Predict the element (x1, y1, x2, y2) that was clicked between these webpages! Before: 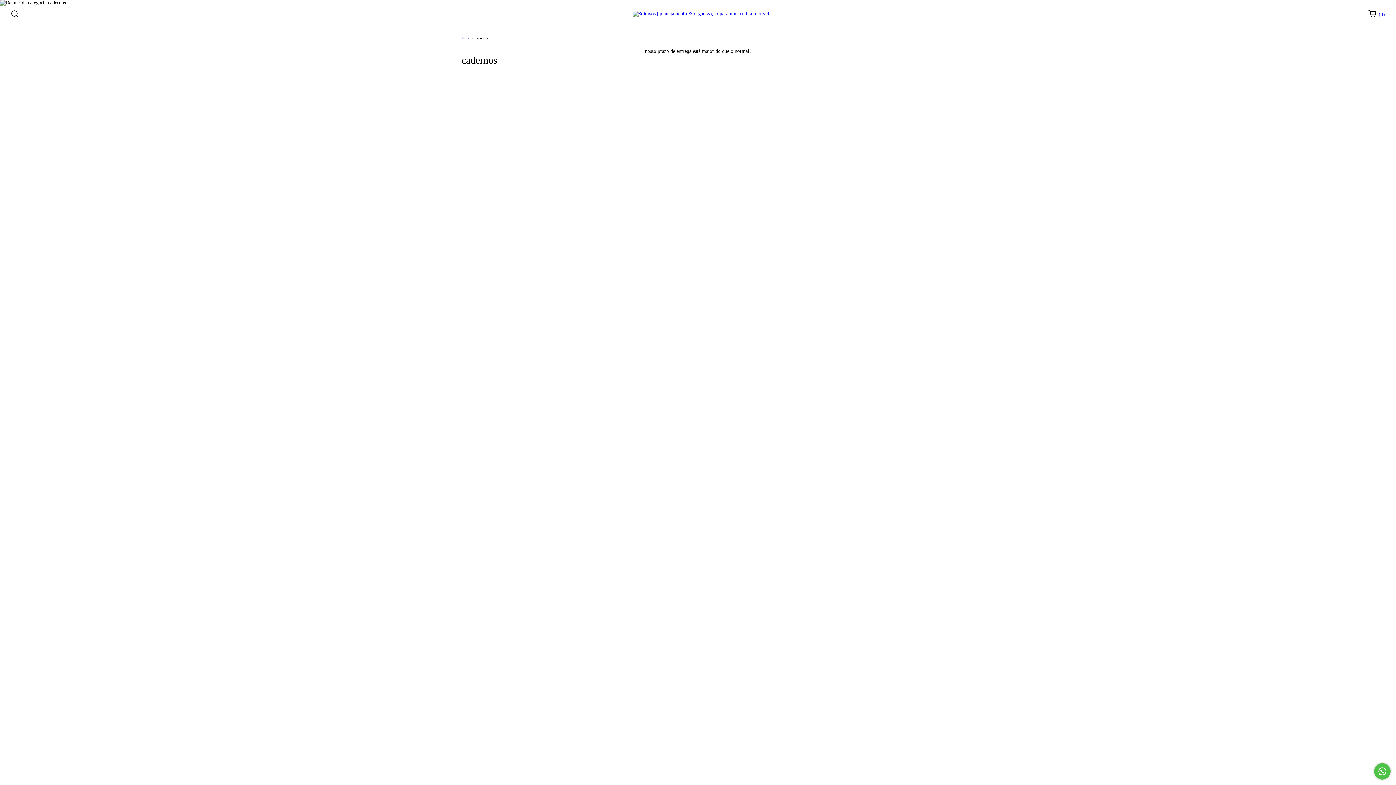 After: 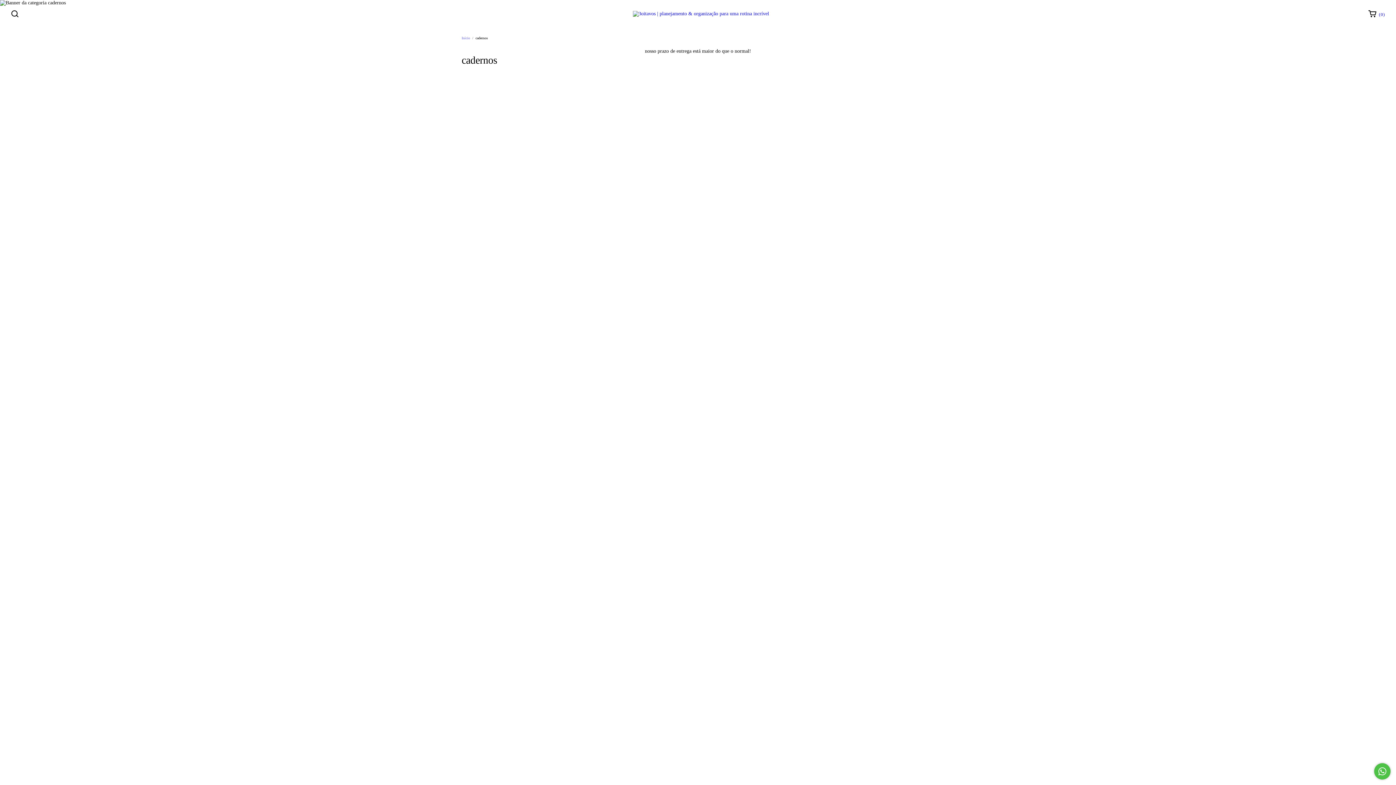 Action: bbox: (843, 465, 927, 477) label: Compra rápida de caderno A5 odara